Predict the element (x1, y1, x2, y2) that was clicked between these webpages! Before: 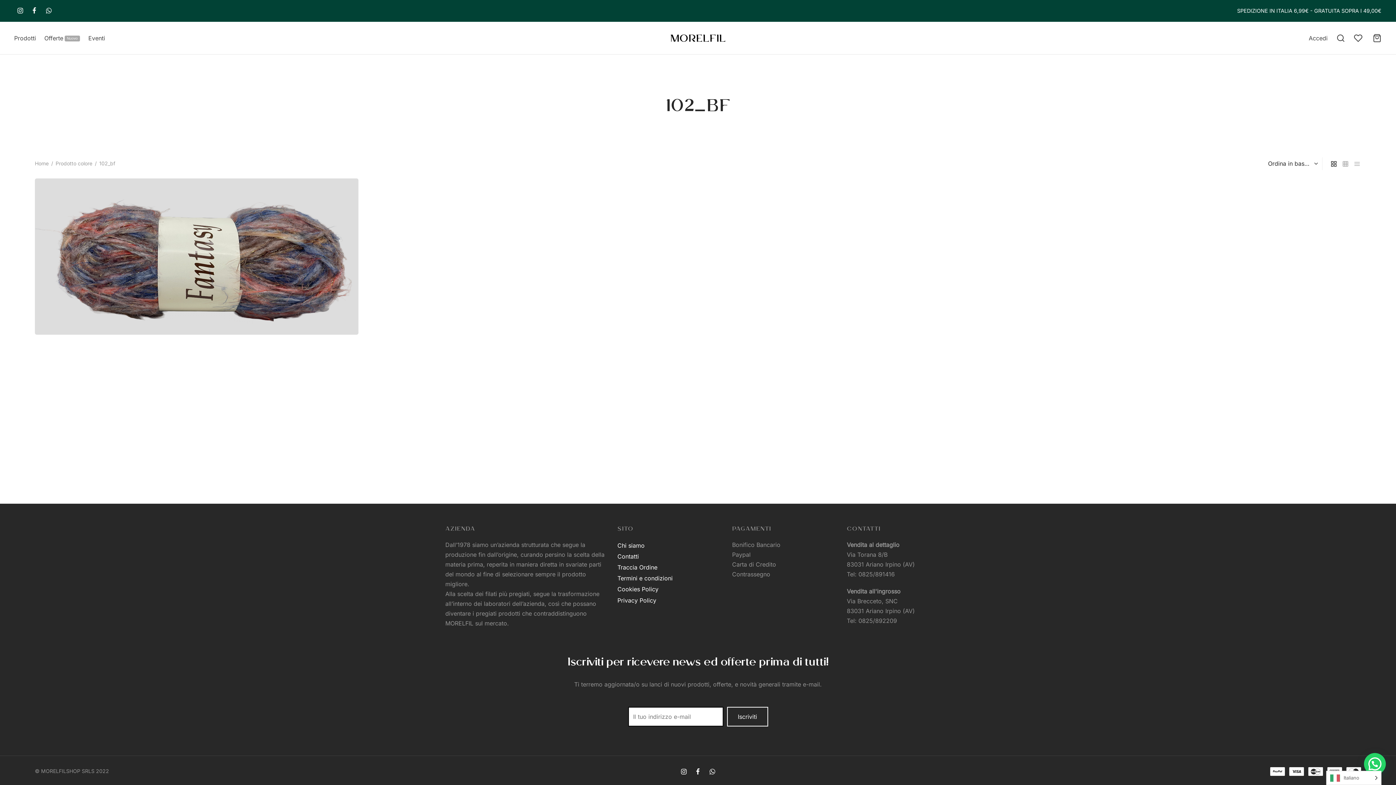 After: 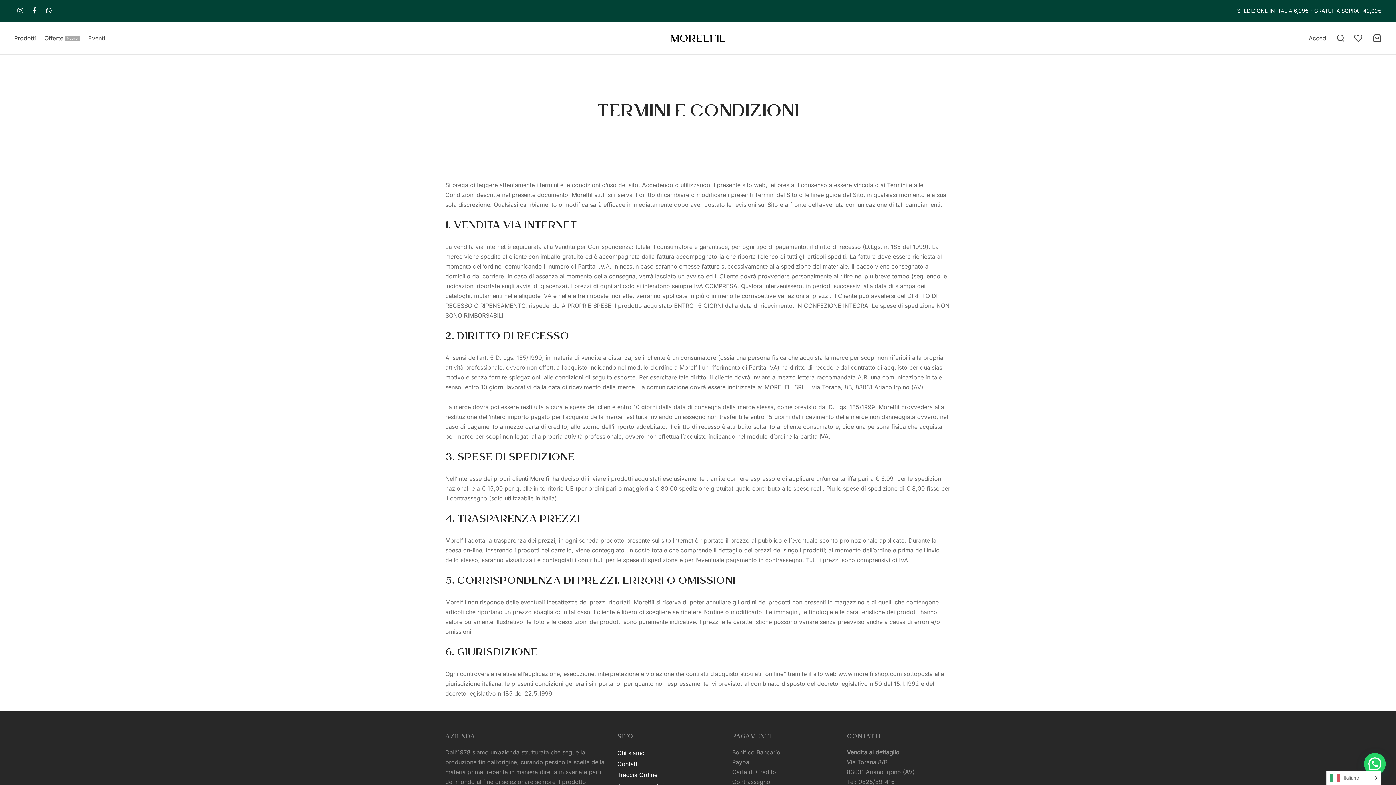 Action: bbox: (617, 573, 672, 584) label: Termini e condizioni